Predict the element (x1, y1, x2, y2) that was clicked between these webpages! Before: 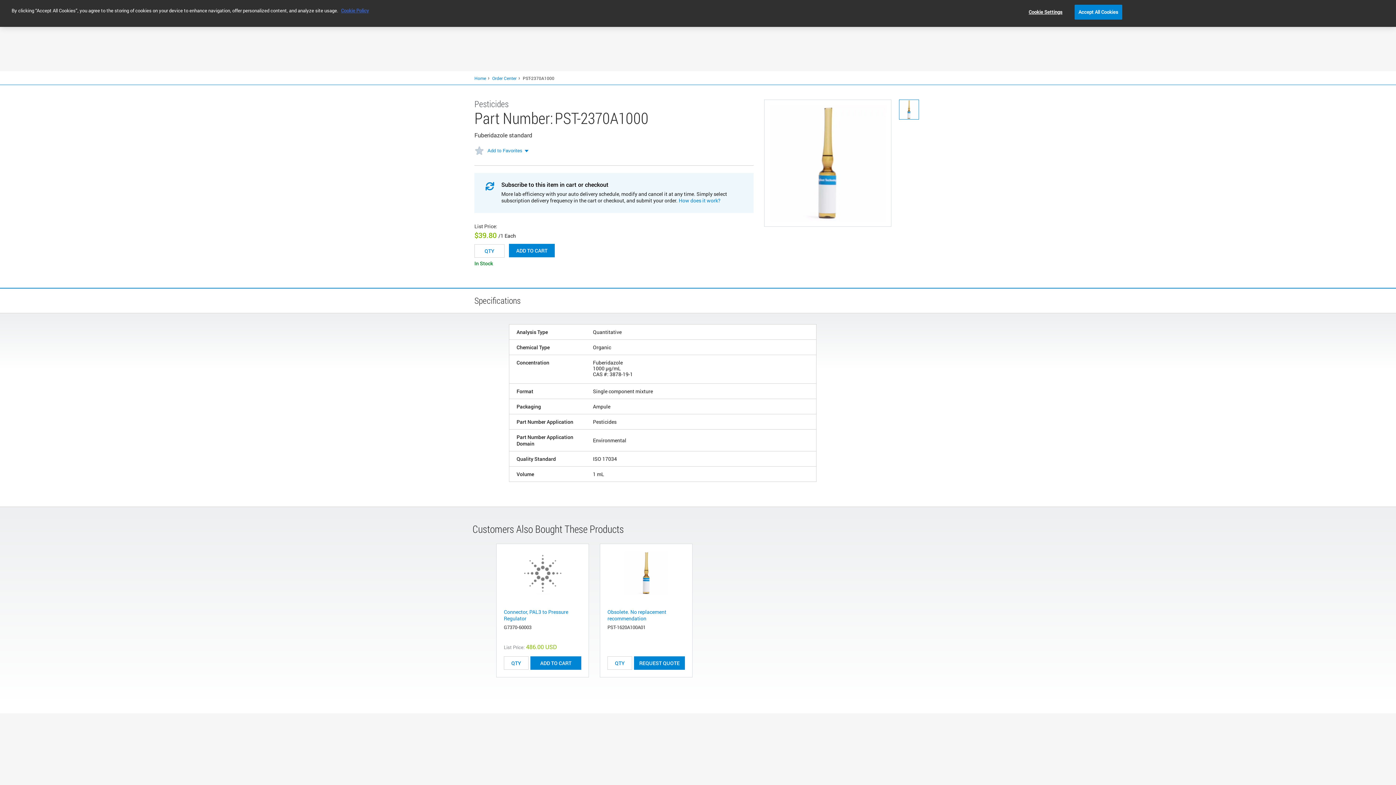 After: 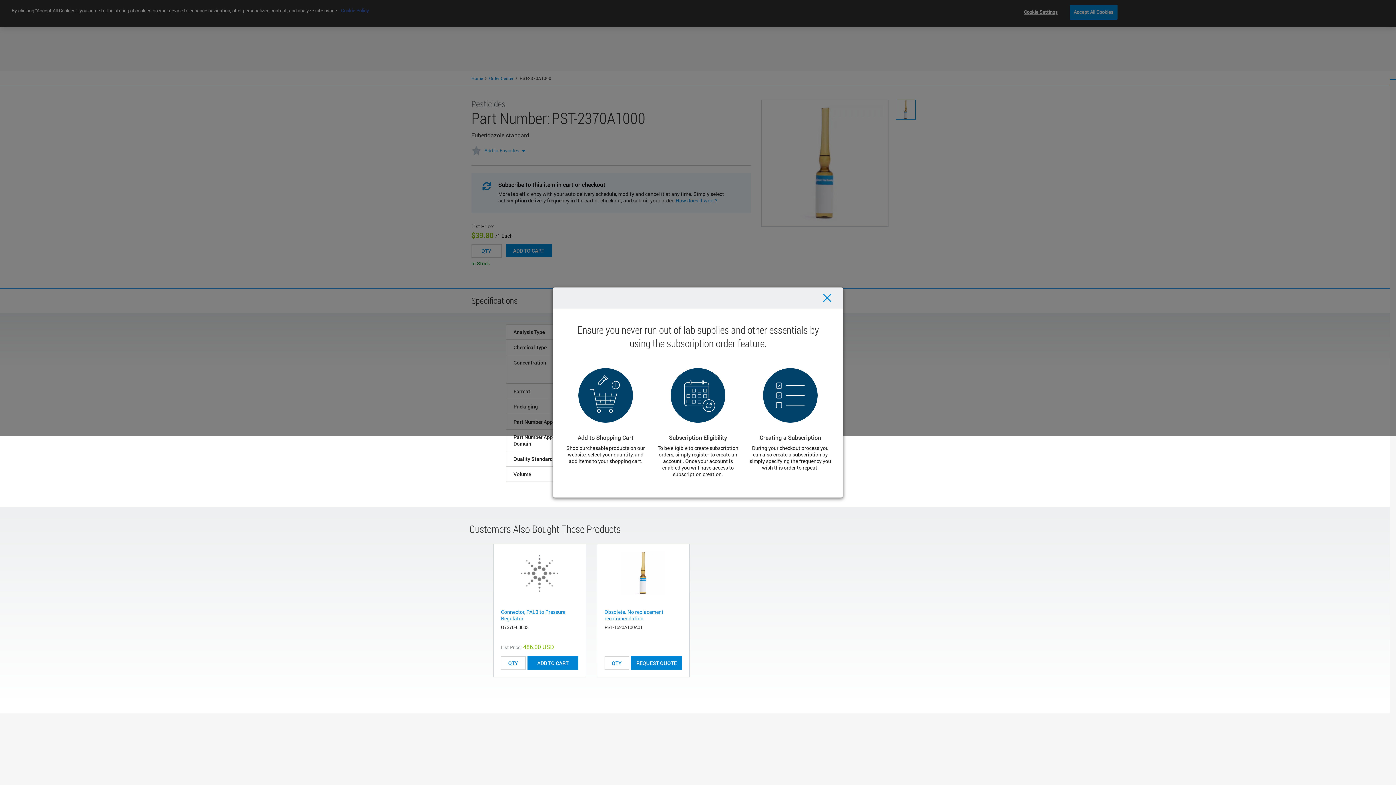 Action: bbox: (678, 197, 720, 204) label: How does it work?